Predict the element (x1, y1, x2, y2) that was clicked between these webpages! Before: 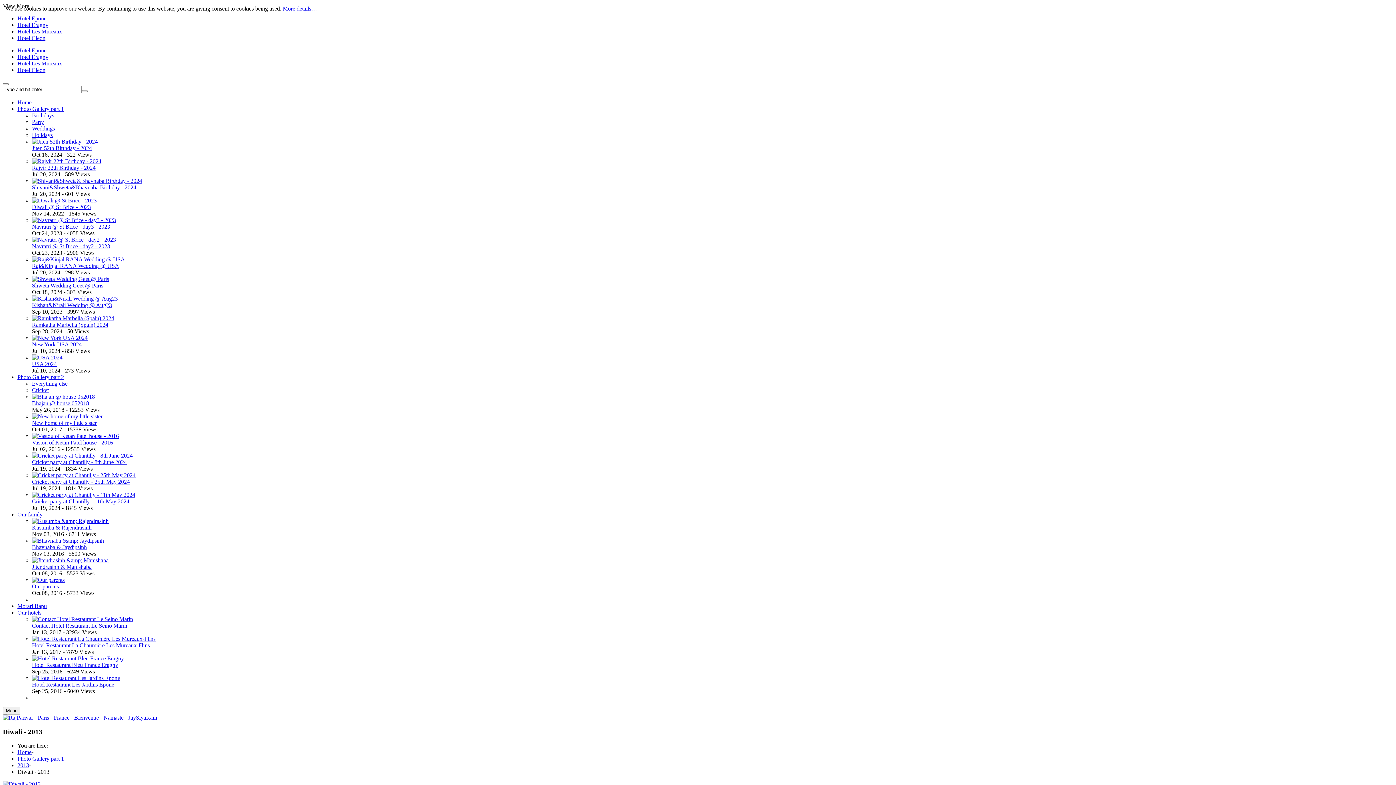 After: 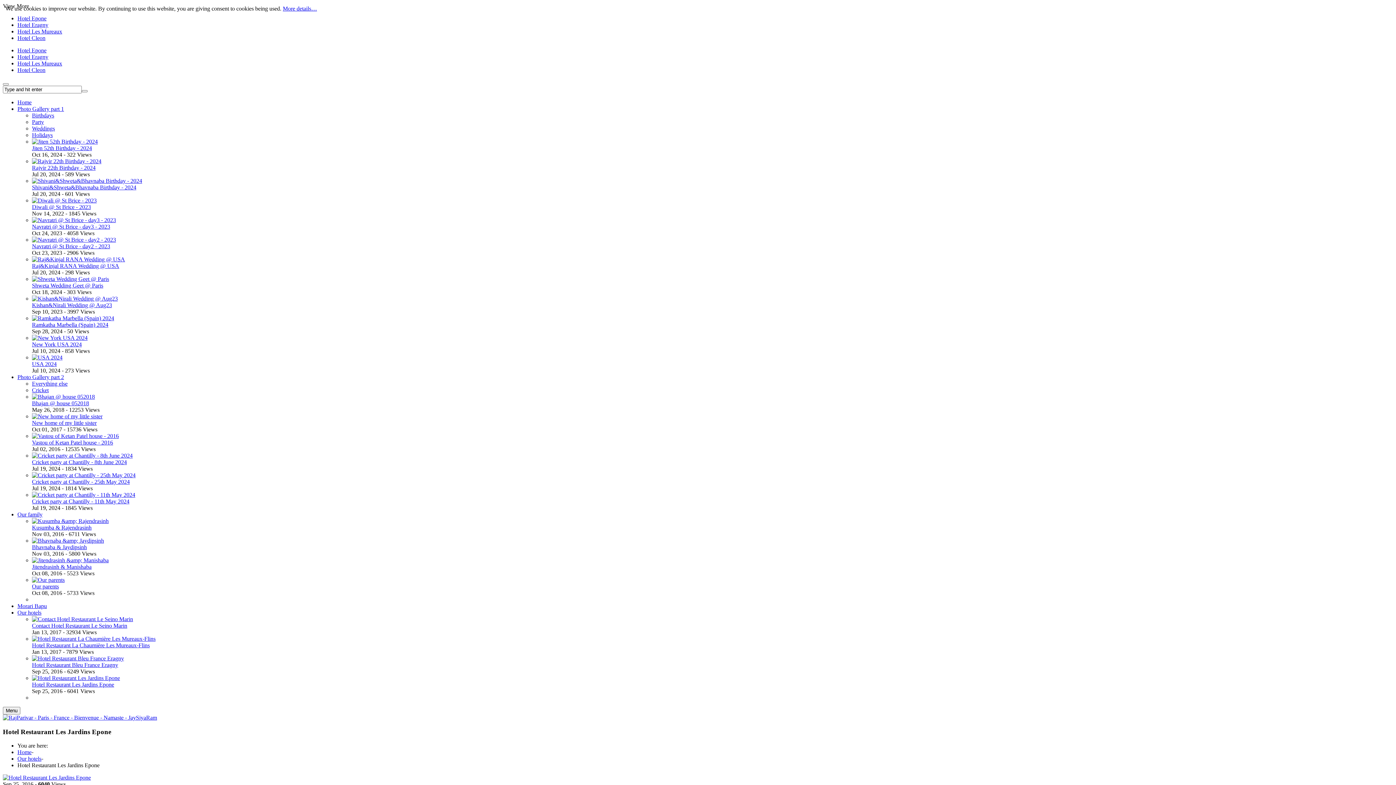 Action: bbox: (32, 681, 114, 688) label: Hotel Restaurant Les Jardins Epone